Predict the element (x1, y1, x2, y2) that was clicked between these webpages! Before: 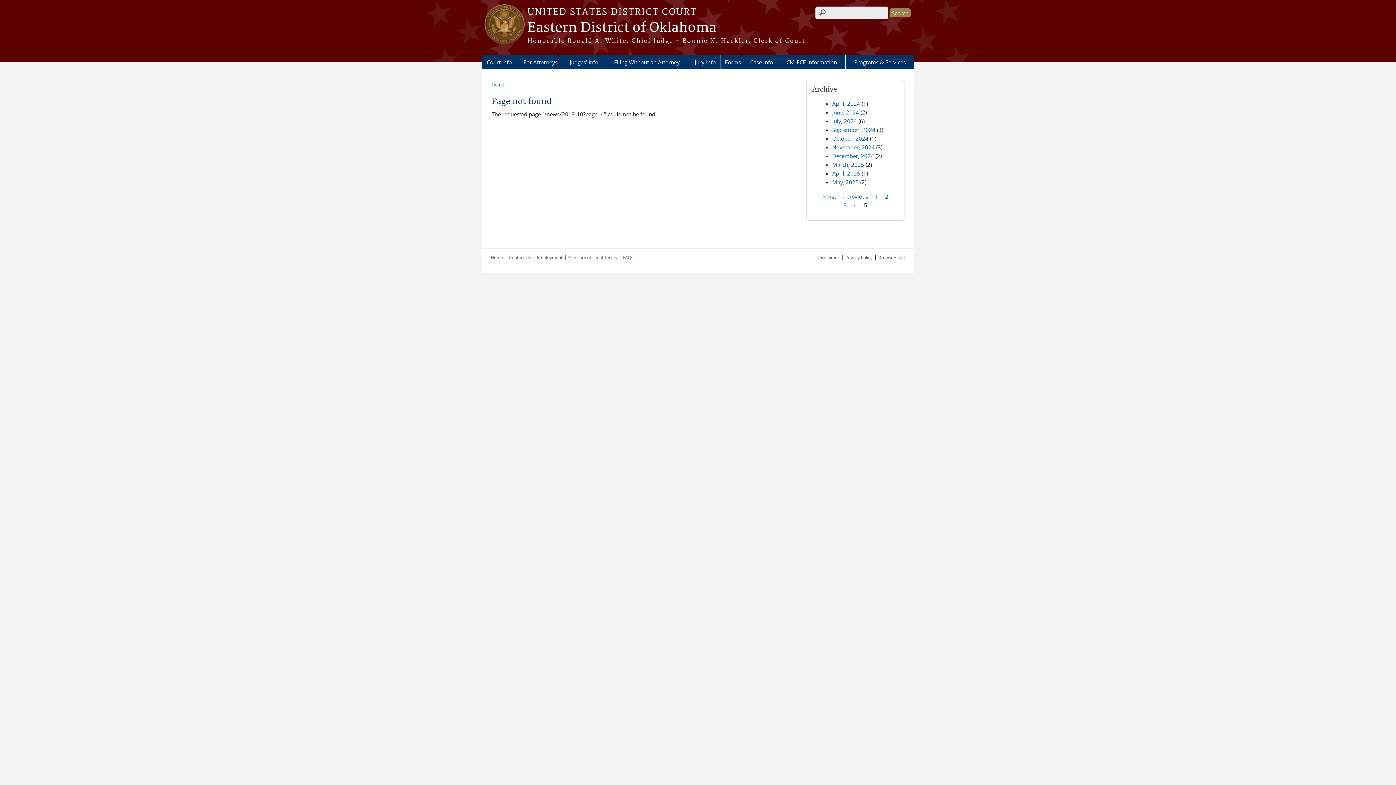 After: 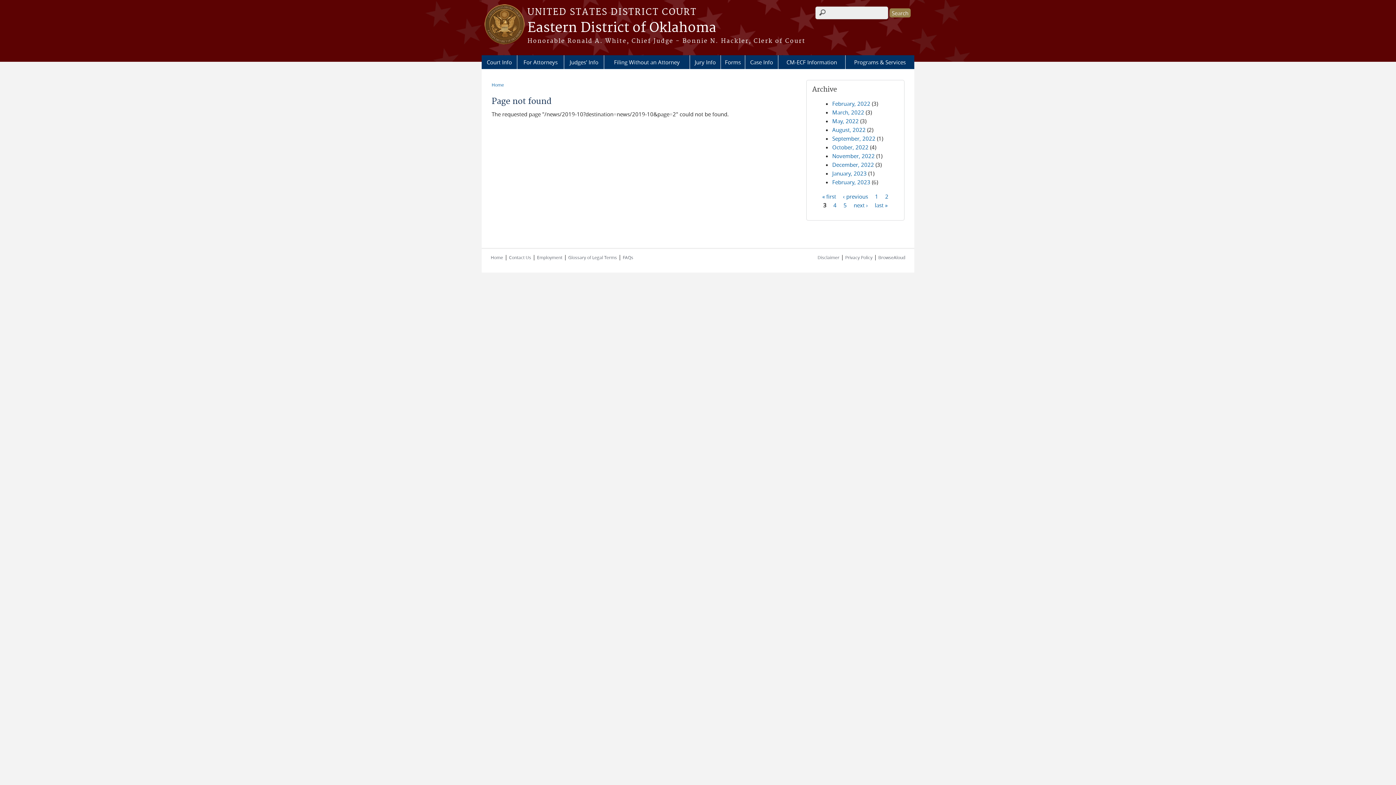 Action: bbox: (843, 201, 847, 208) label: 3